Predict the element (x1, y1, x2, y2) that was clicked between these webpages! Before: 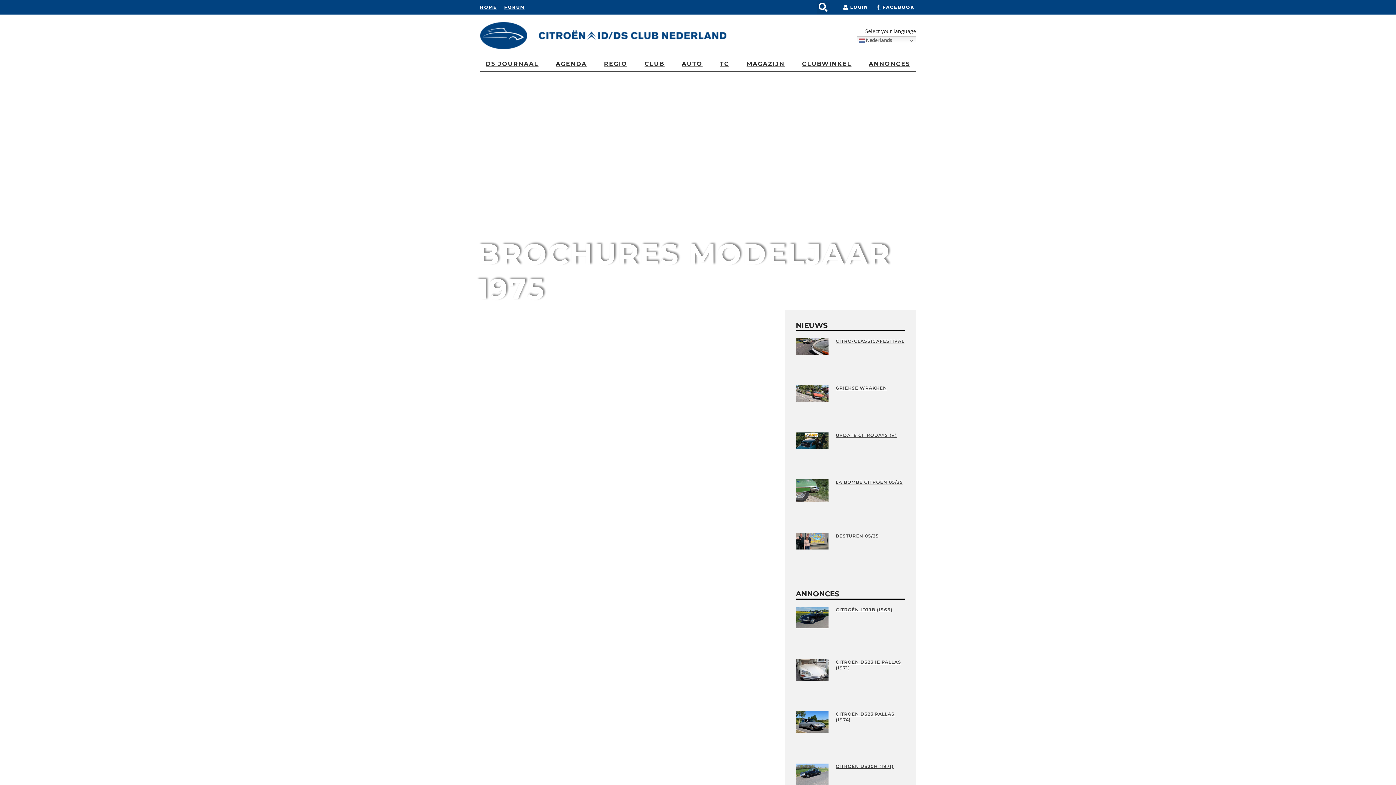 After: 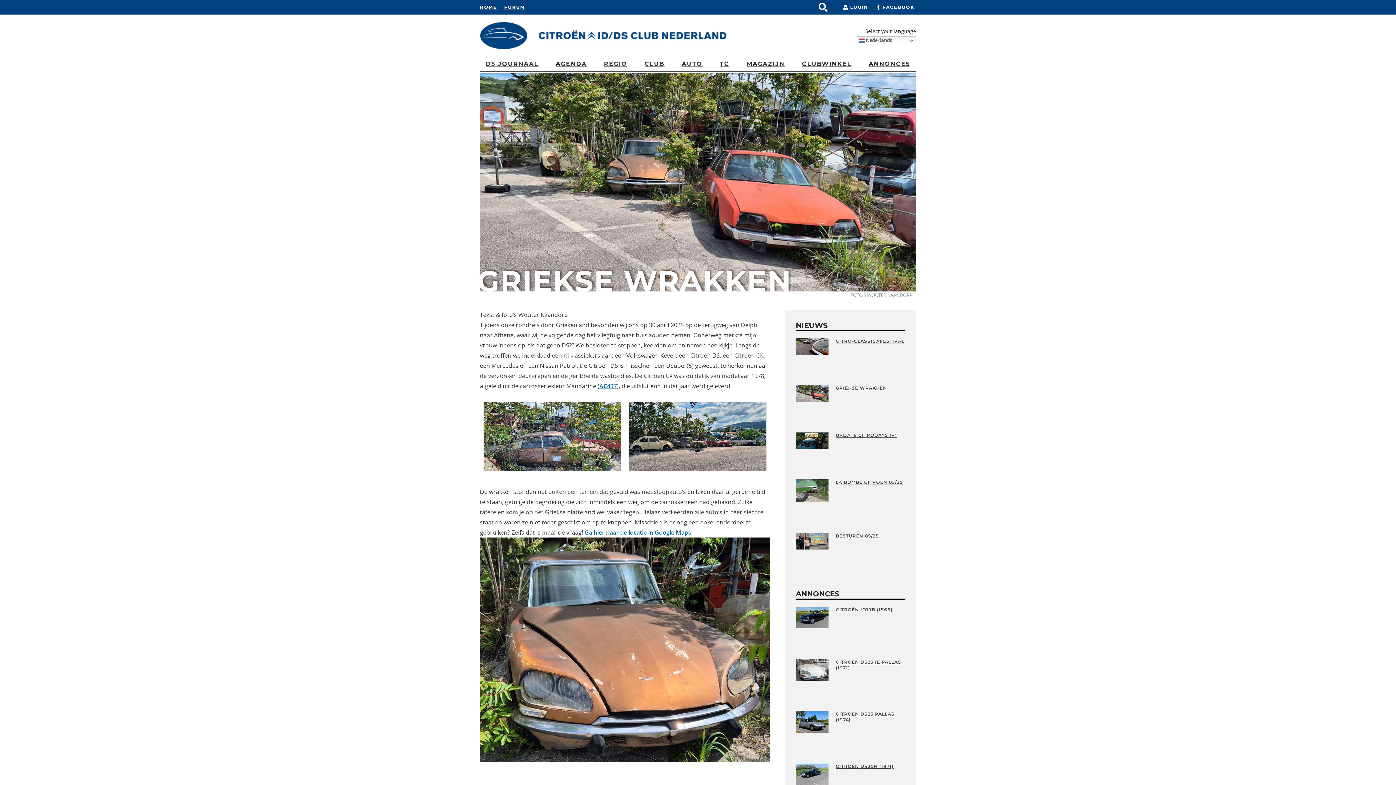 Action: bbox: (795, 385, 828, 423)